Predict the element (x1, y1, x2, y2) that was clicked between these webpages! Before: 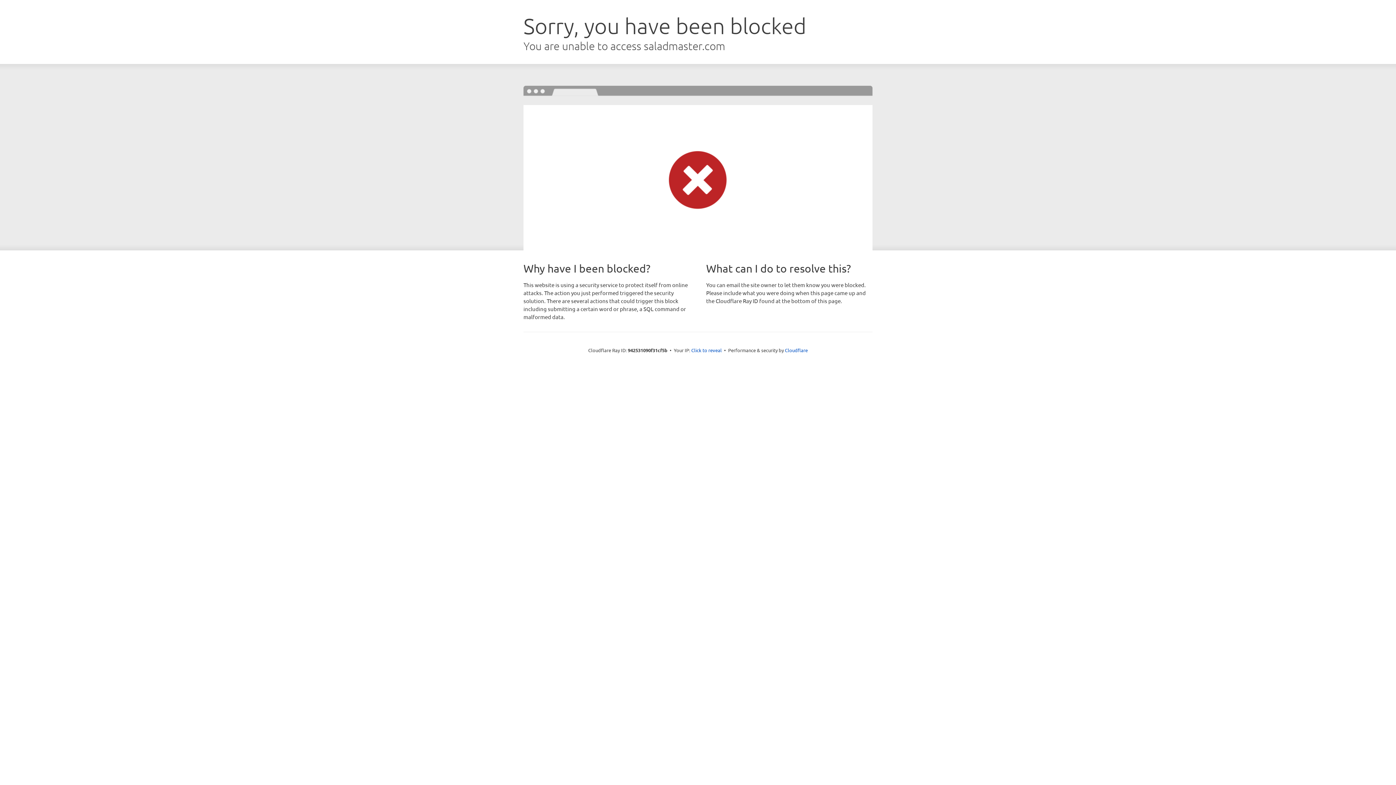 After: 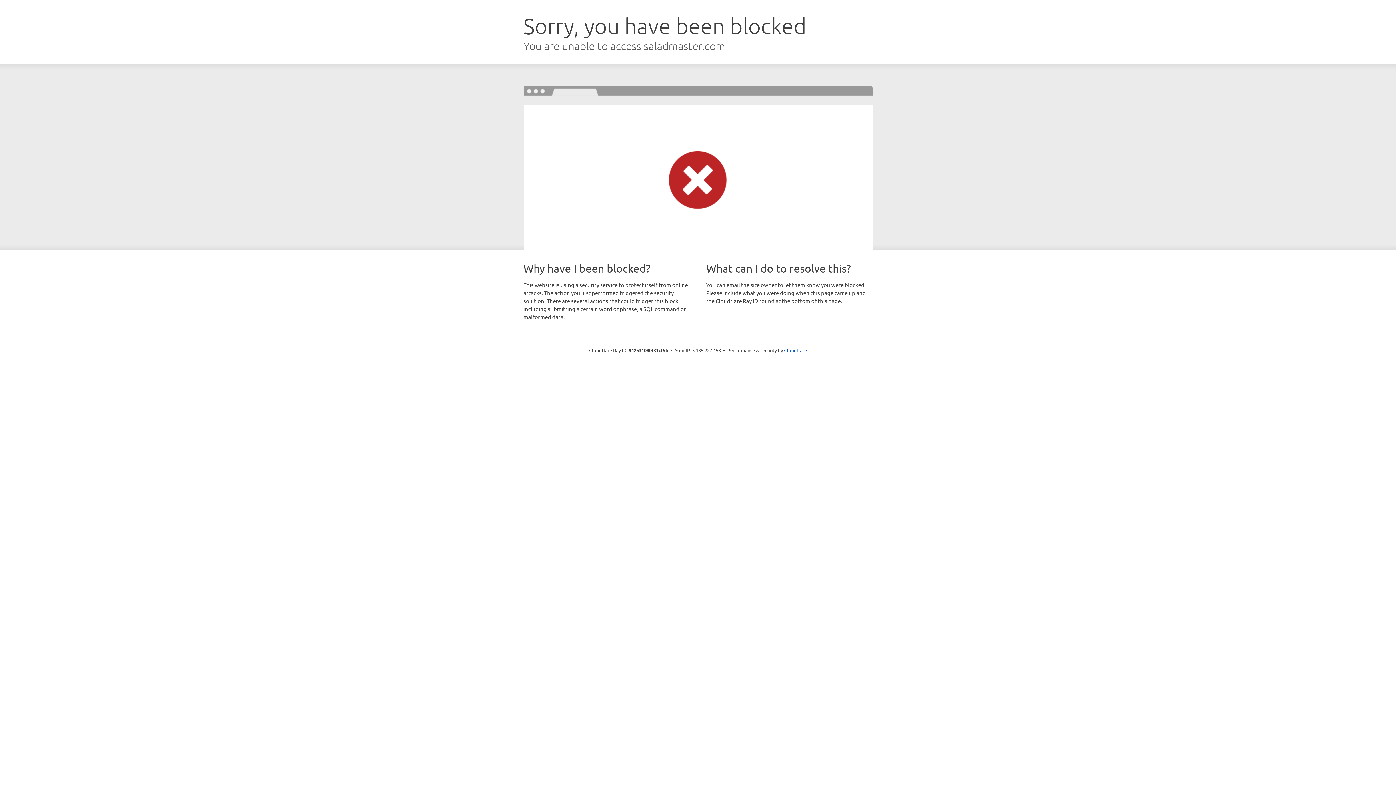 Action: label: Click to reveal bbox: (691, 346, 722, 353)